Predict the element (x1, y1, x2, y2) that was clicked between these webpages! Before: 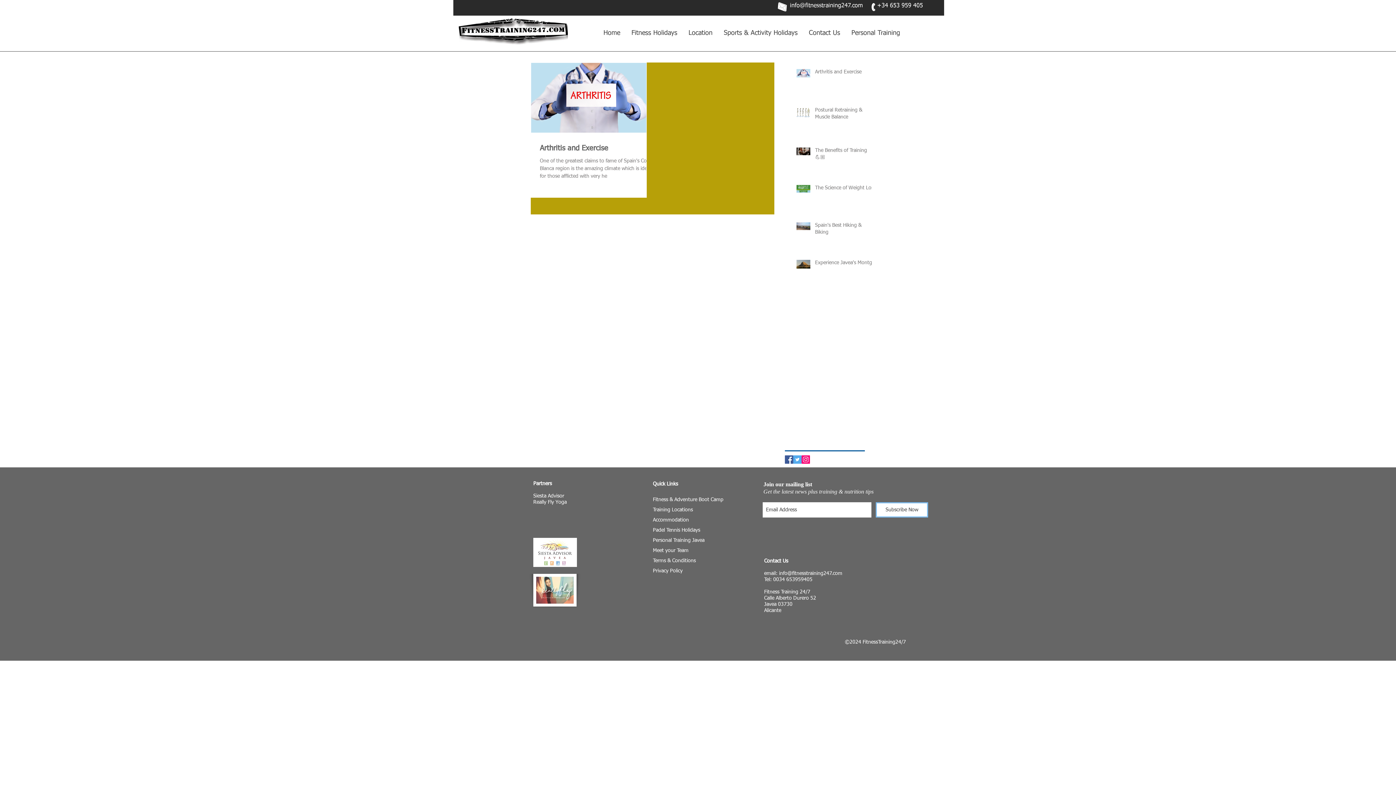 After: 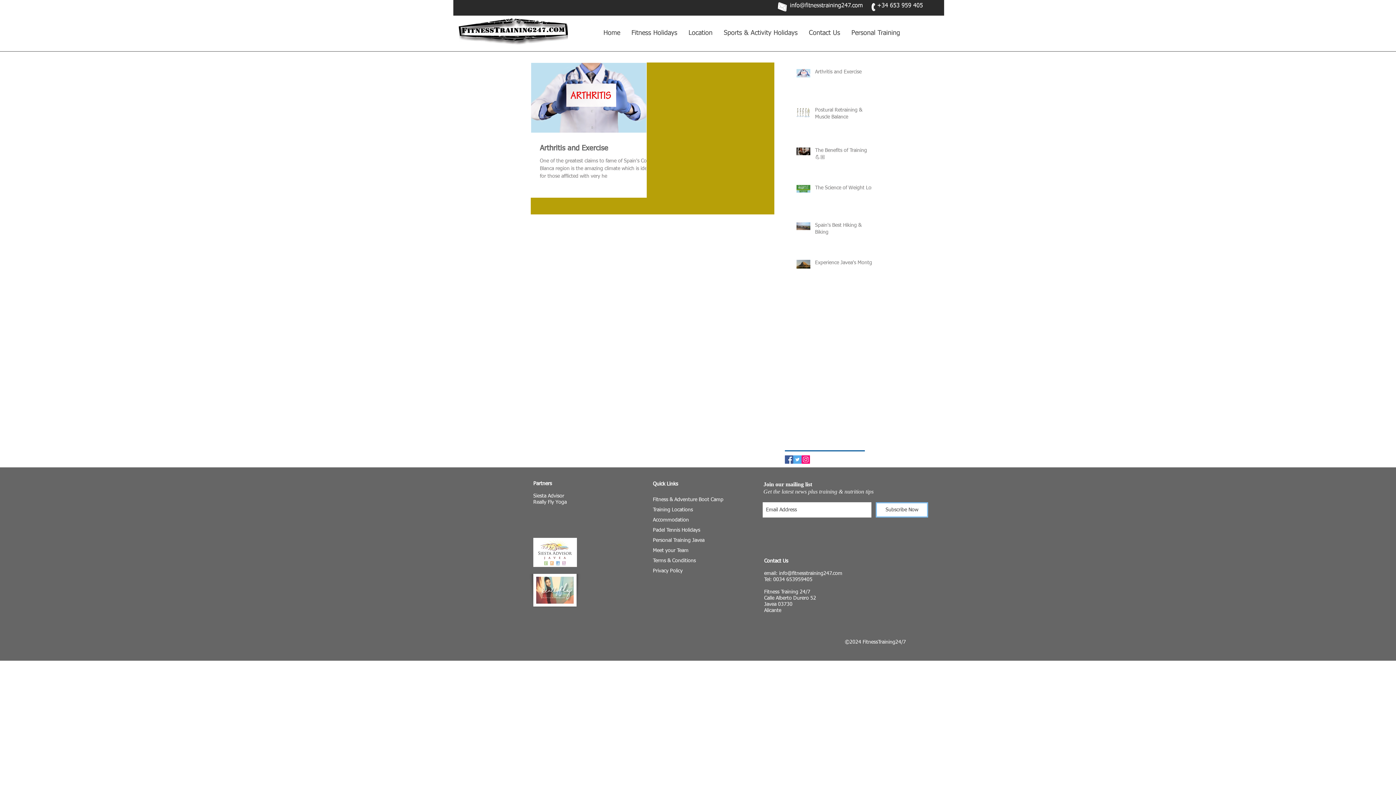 Action: bbox: (791, 2, 862, 8) label: nfo@fitnesstraining247.com